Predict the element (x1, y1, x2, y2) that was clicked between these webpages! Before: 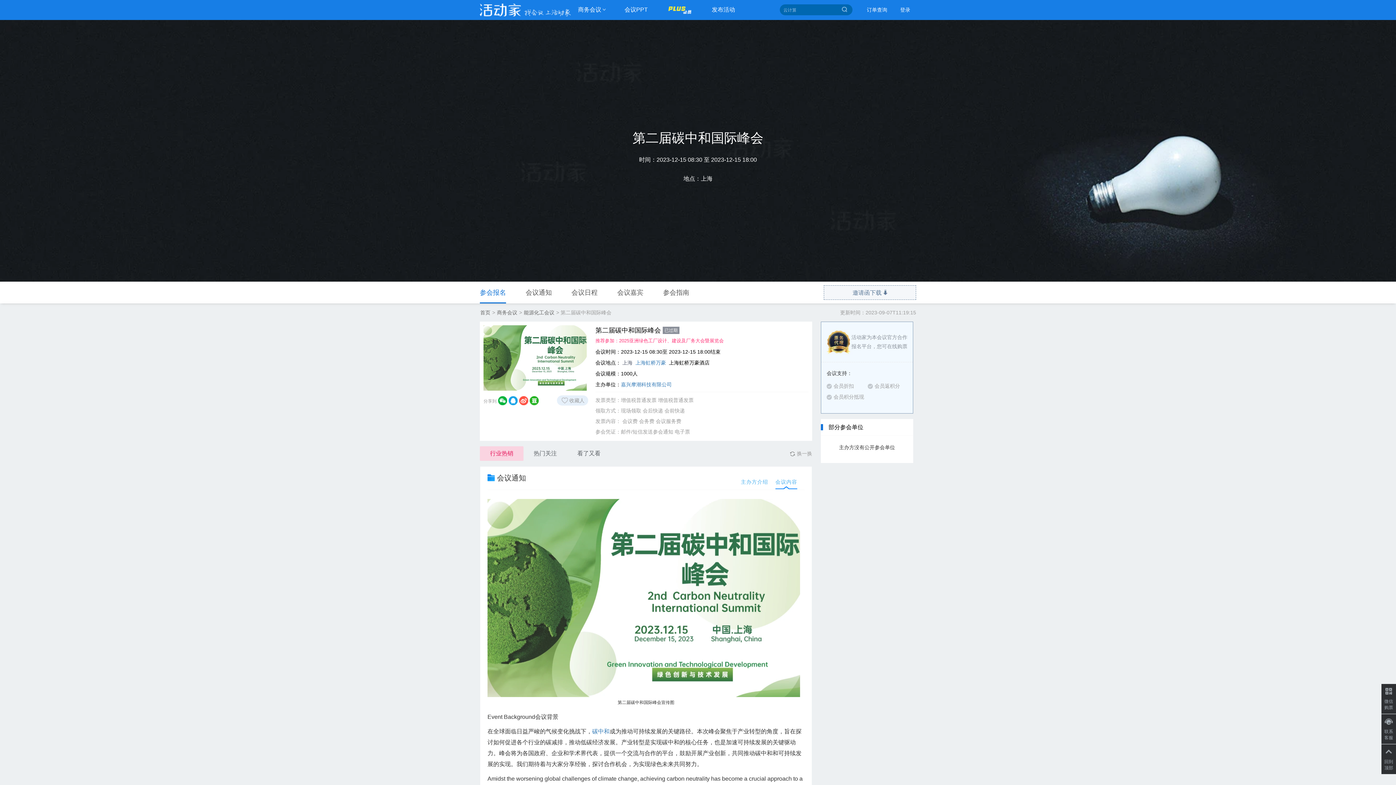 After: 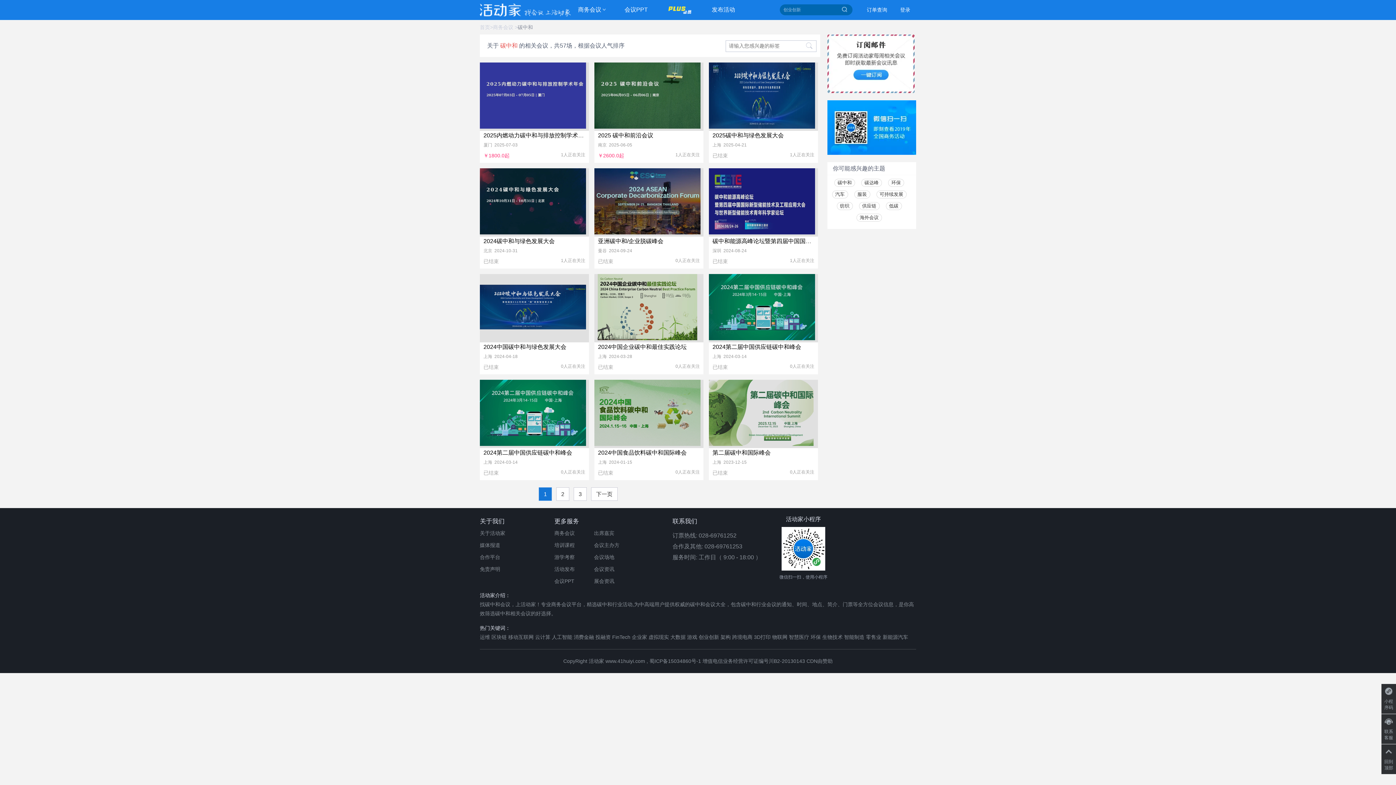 Action: label: 碳中和 bbox: (592, 728, 609, 734)